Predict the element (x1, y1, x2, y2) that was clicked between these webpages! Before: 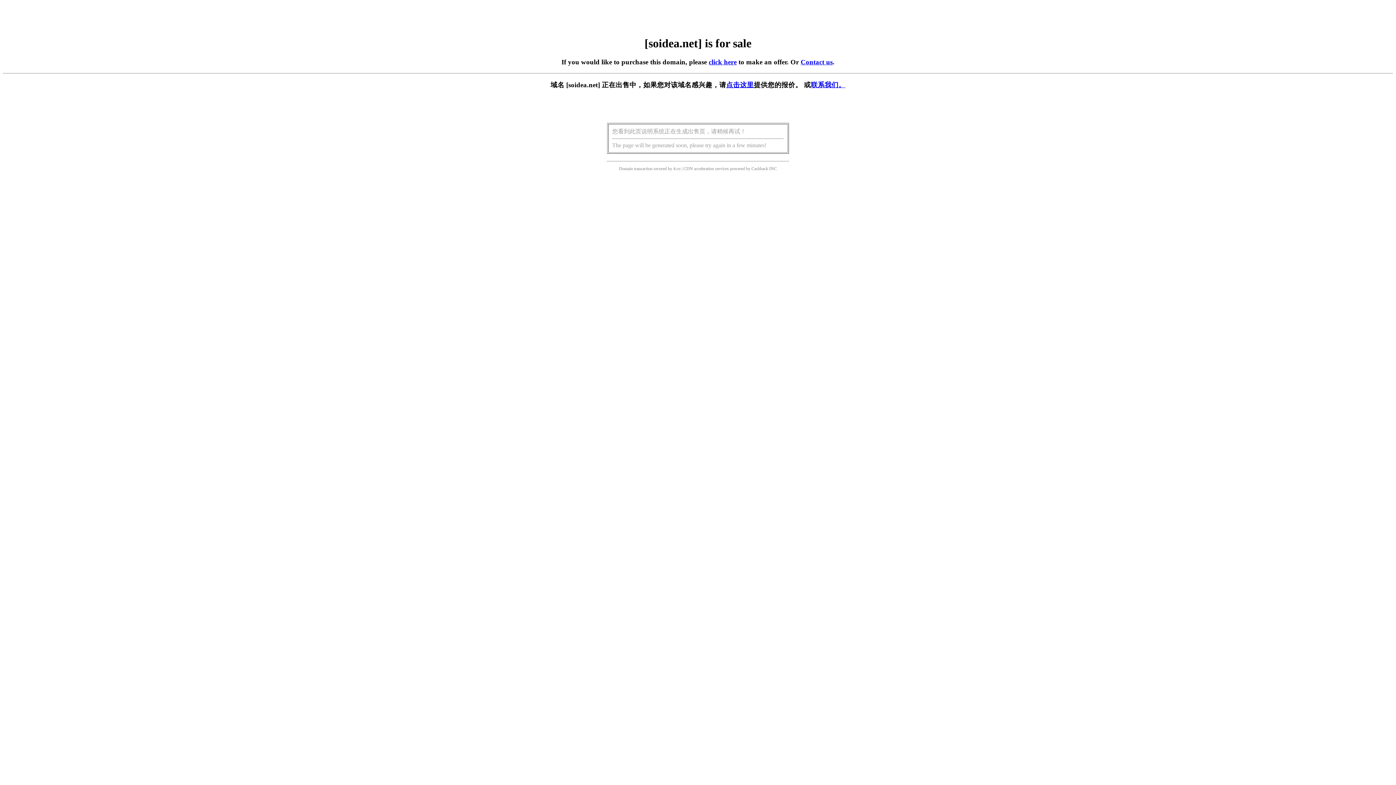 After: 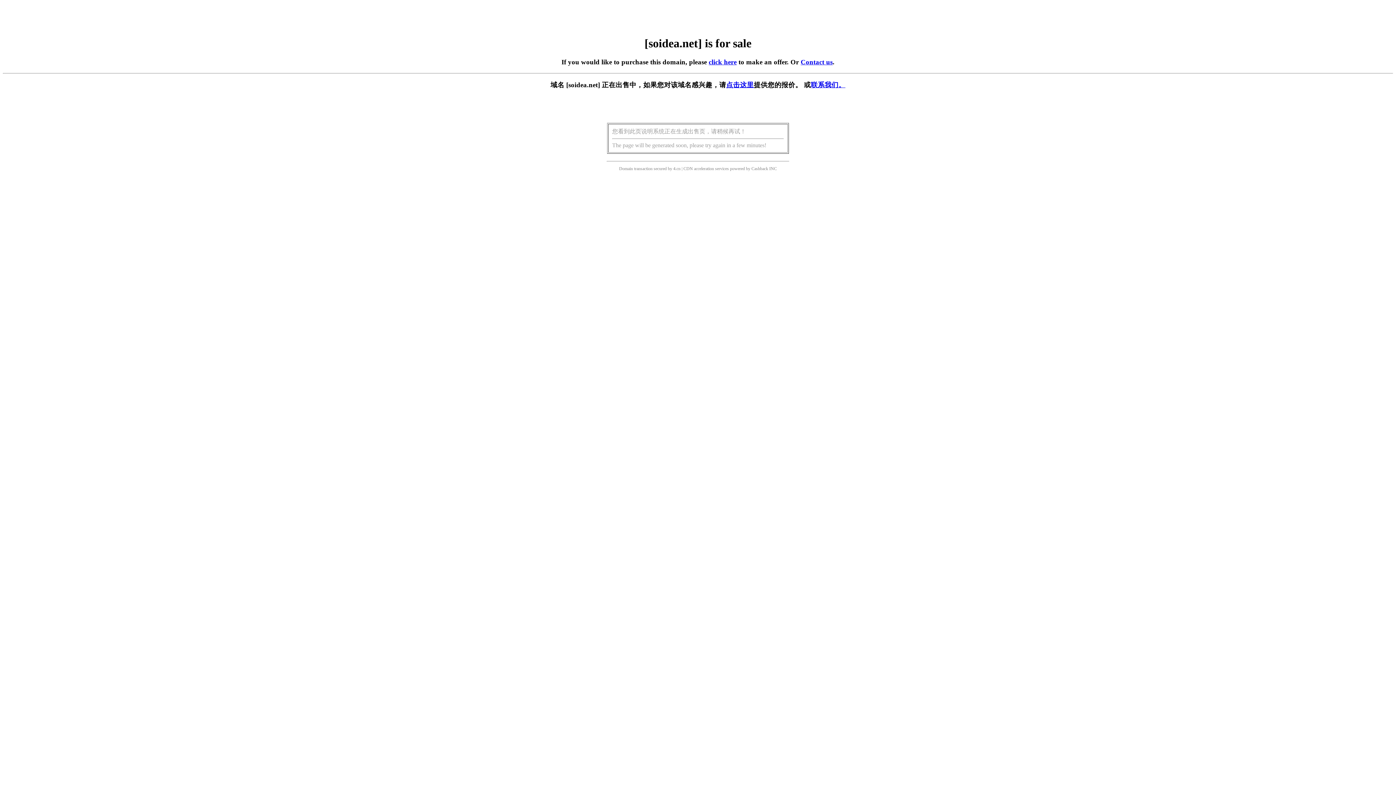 Action: label: click here bbox: (708, 58, 736, 65)